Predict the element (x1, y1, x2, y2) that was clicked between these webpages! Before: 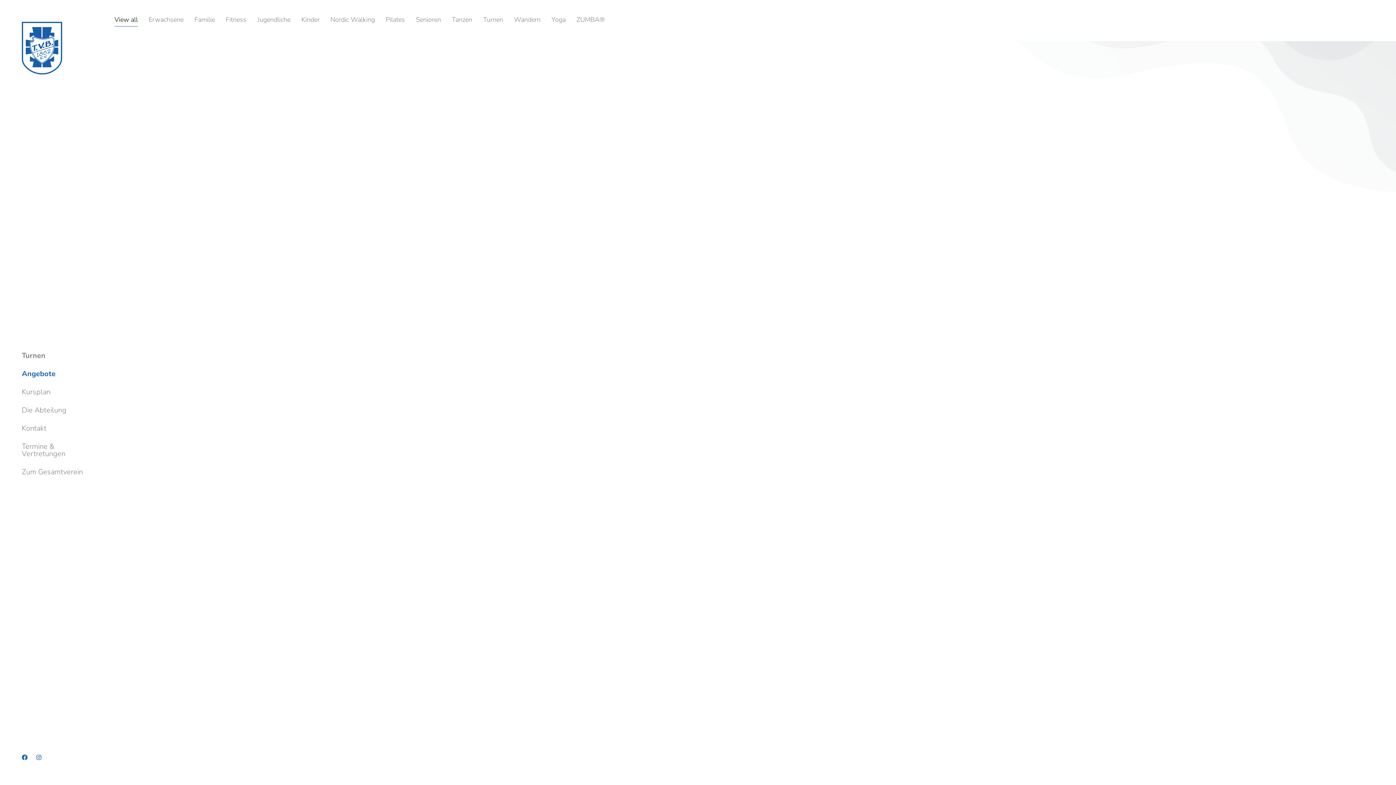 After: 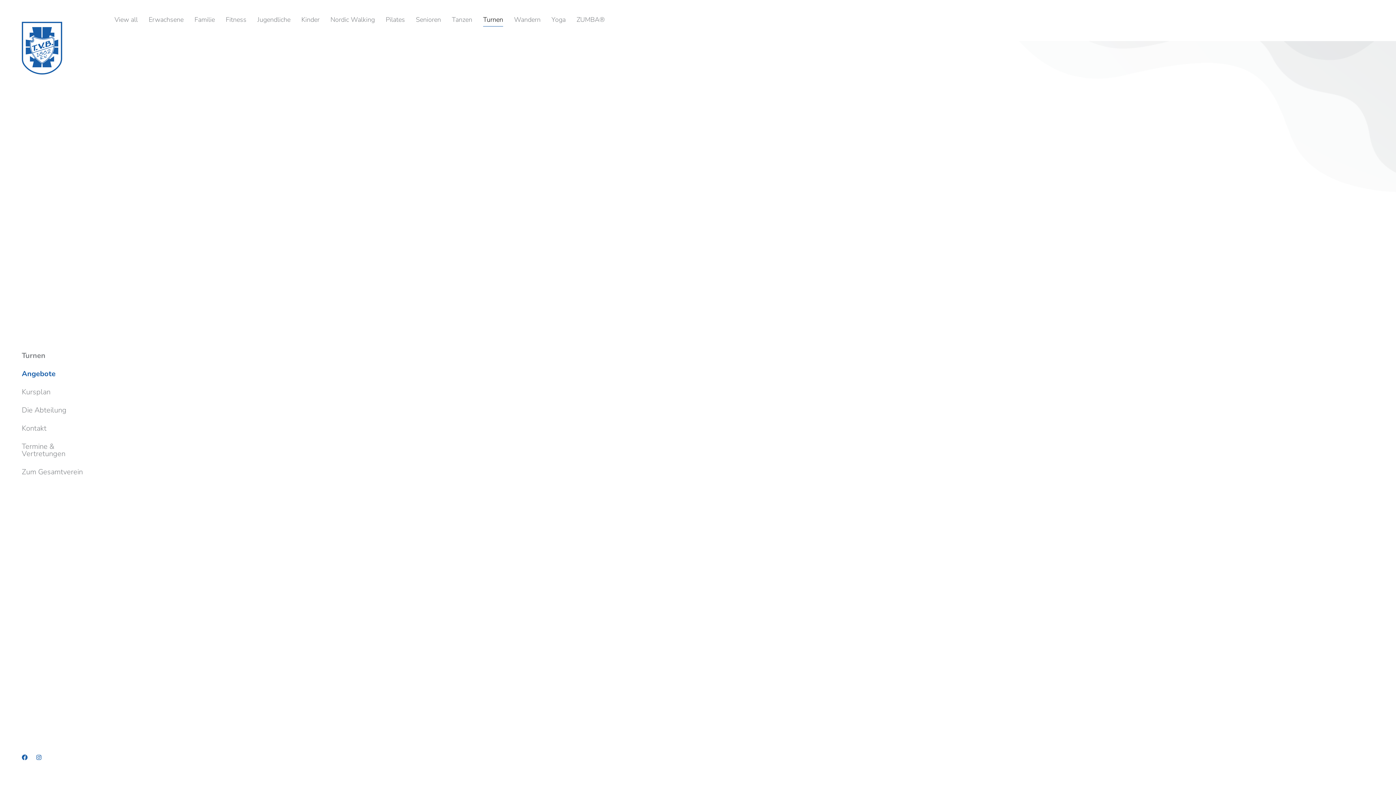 Action: bbox: (483, 13, 503, 26) label: Apply filter: Turnen